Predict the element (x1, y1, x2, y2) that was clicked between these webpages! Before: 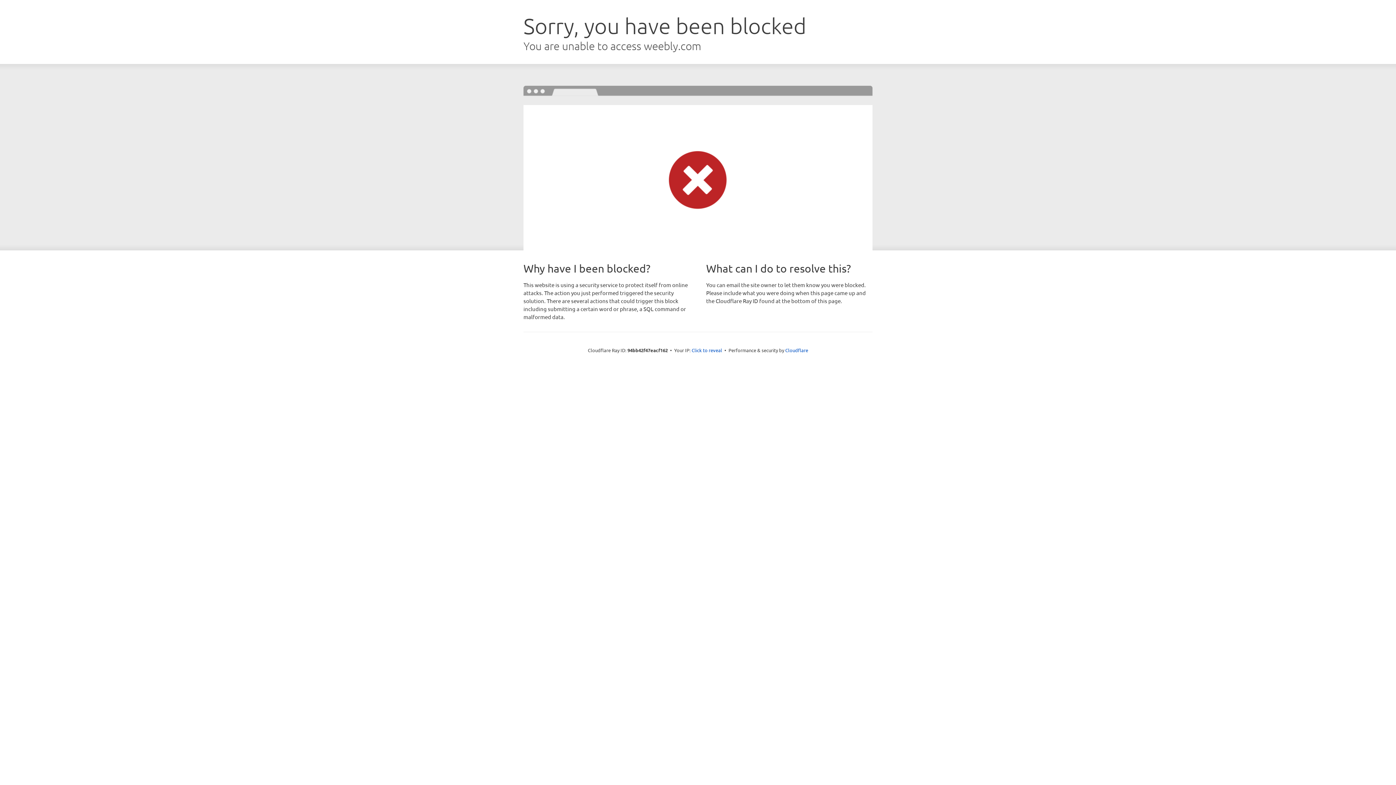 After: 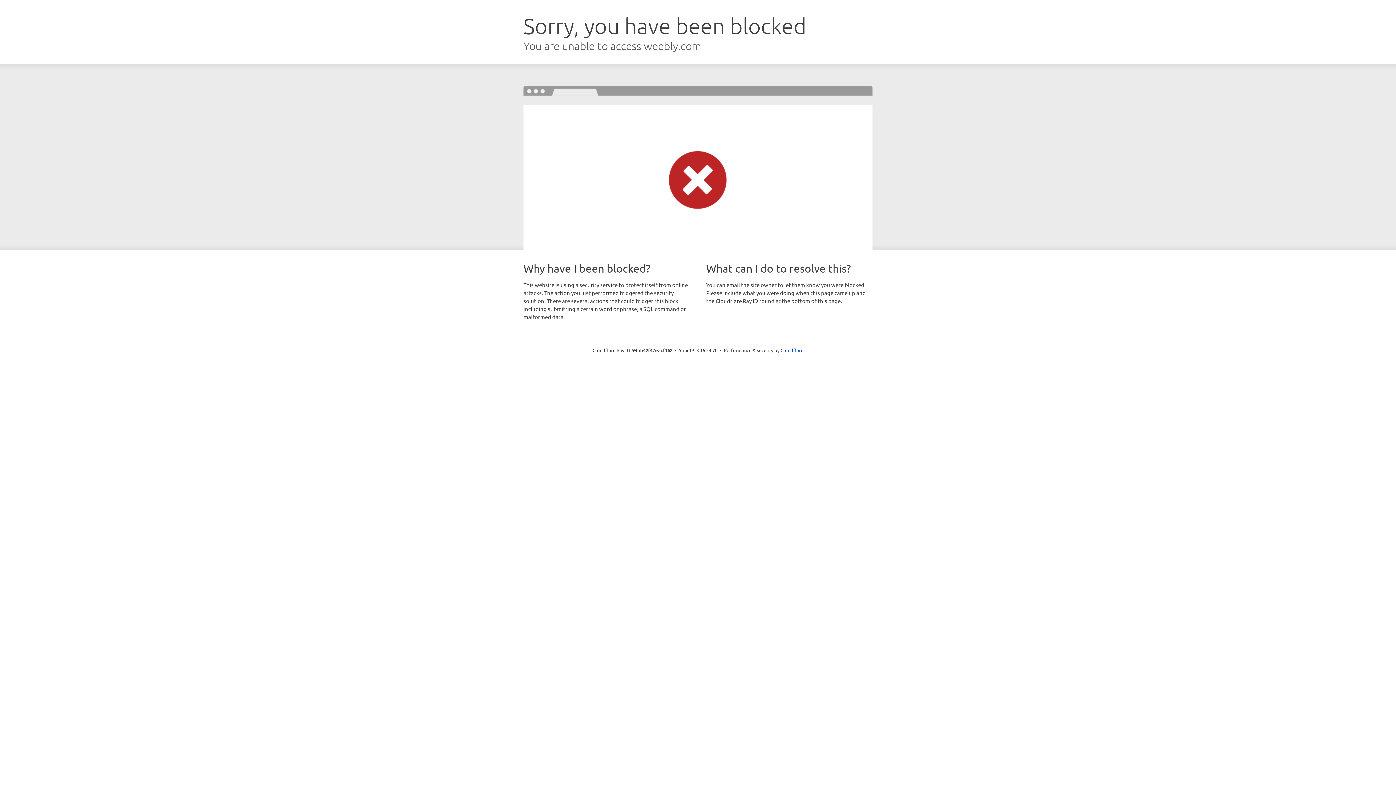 Action: bbox: (691, 346, 722, 353) label: Click to reveal